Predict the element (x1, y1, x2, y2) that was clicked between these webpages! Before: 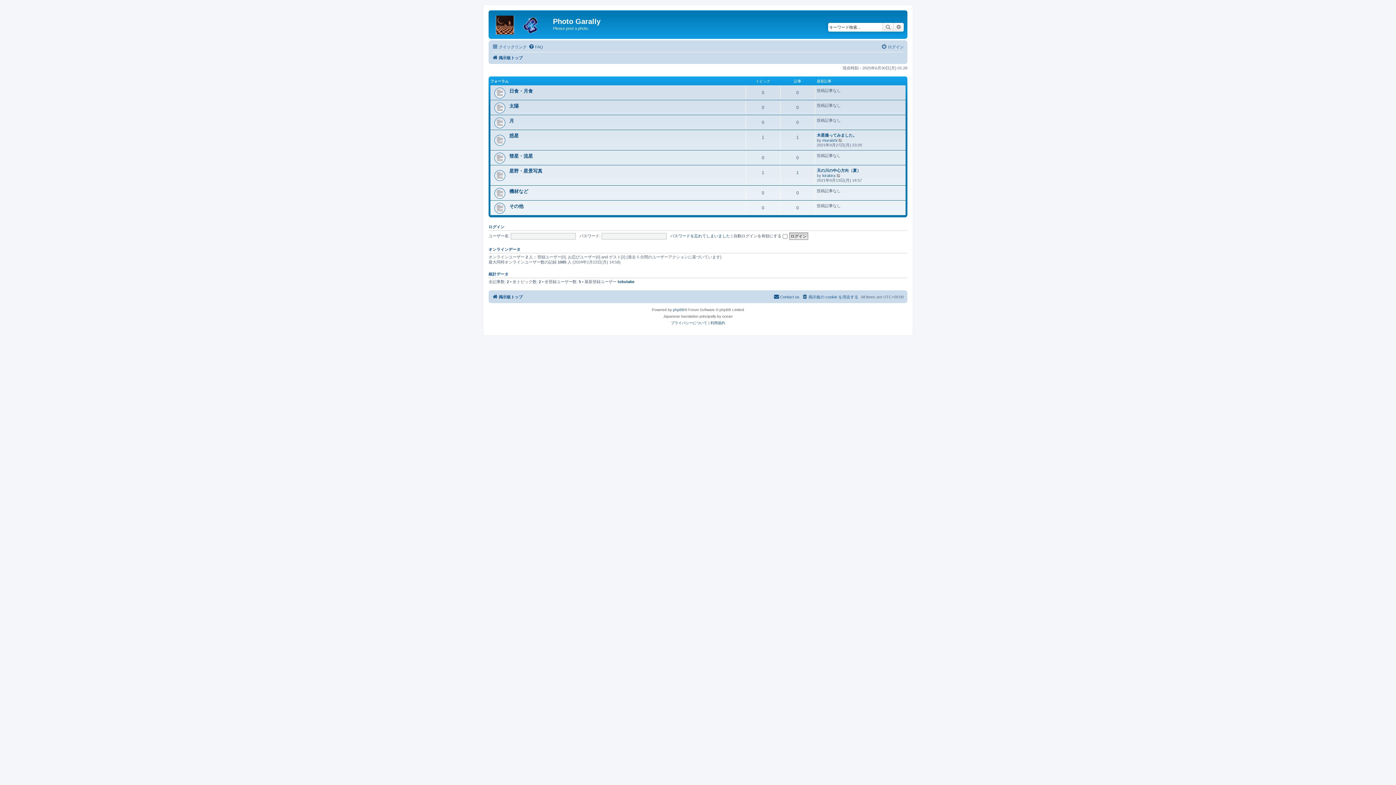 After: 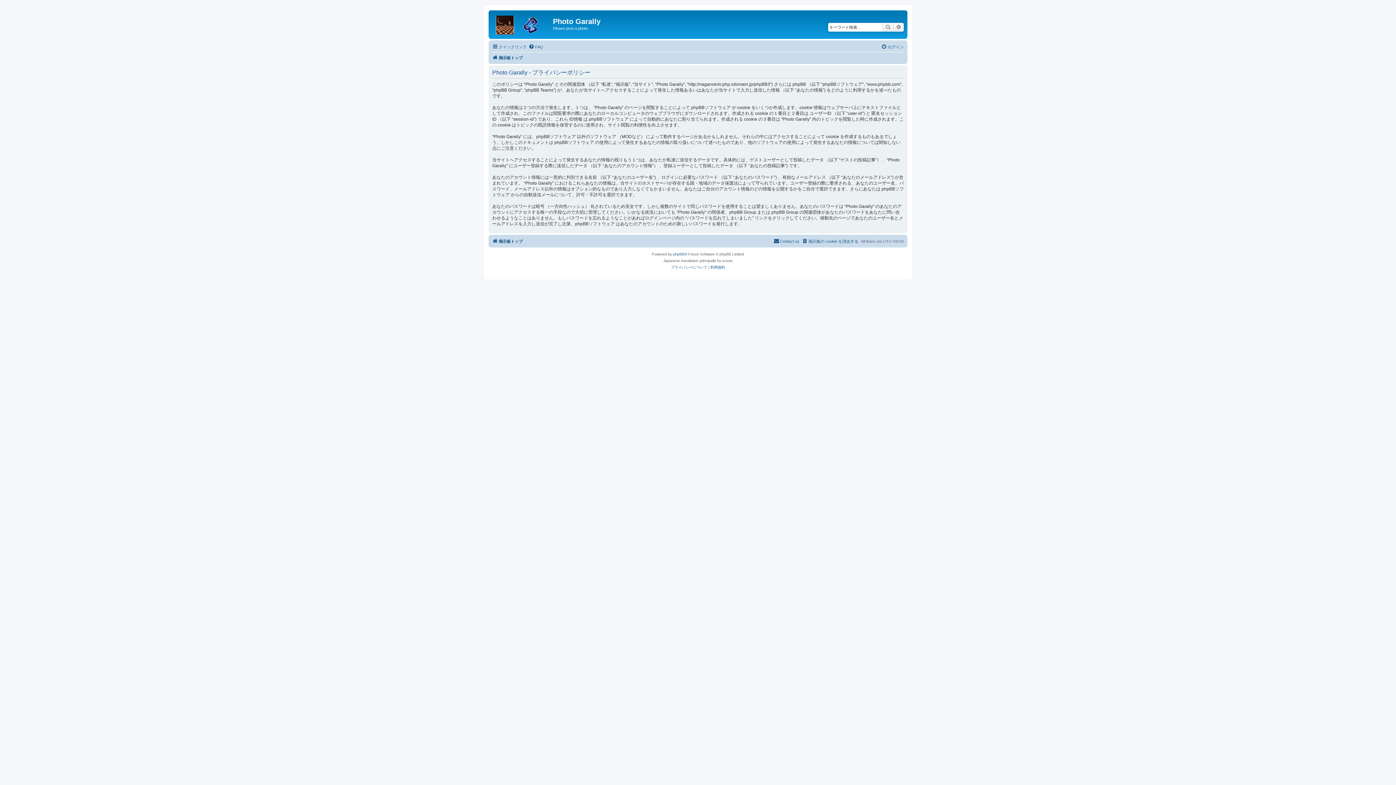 Action: bbox: (671, 319, 707, 326) label: プライバシーについて